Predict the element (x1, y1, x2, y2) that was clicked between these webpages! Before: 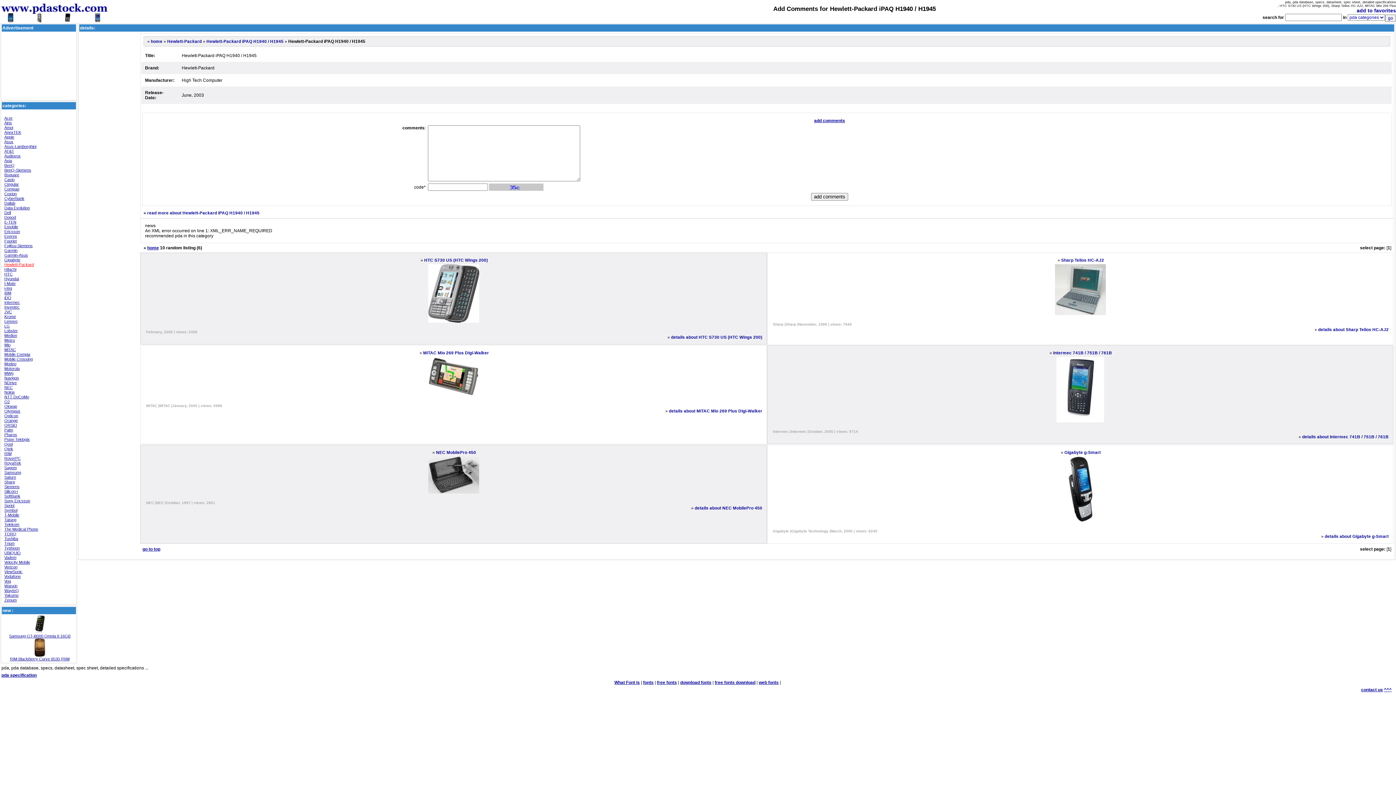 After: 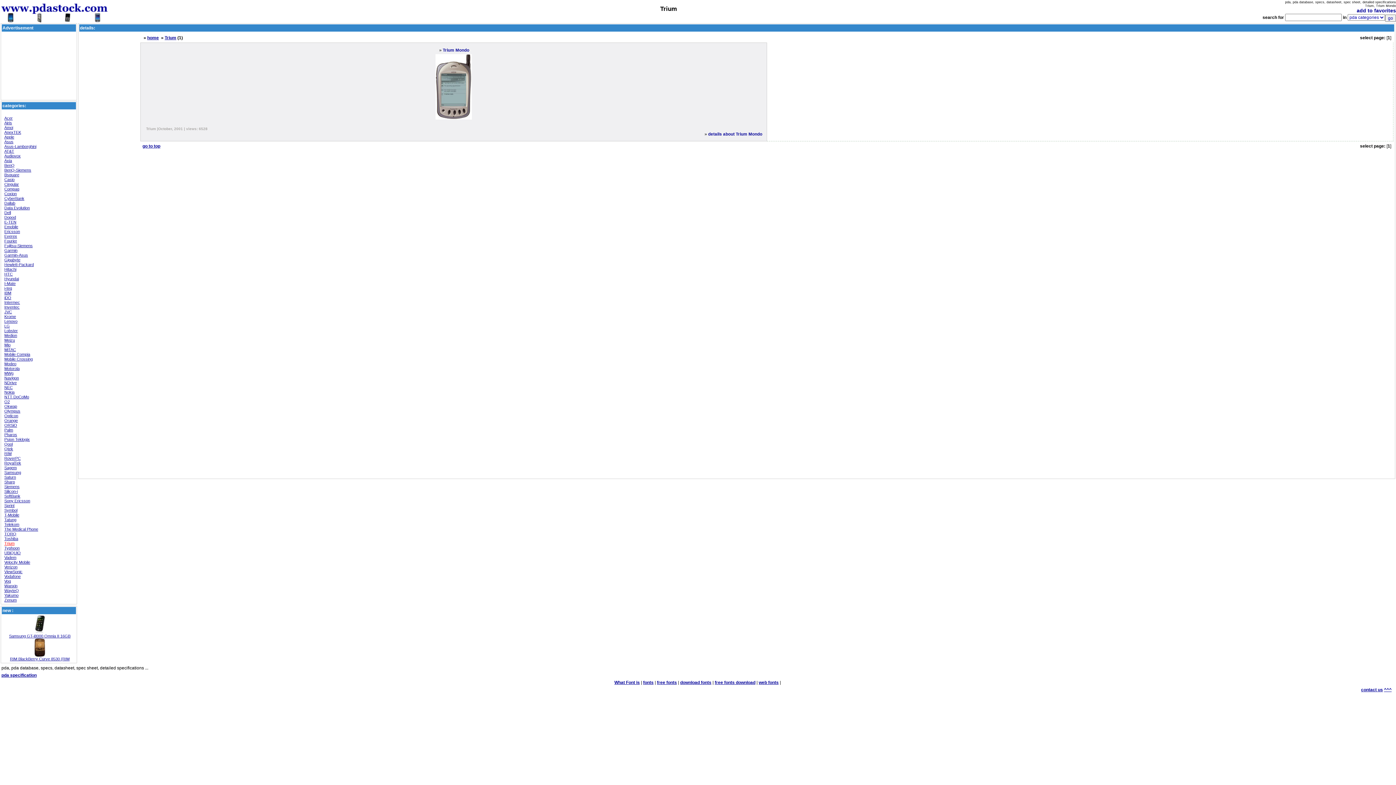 Action: bbox: (4, 541, 14, 545) label: Trium